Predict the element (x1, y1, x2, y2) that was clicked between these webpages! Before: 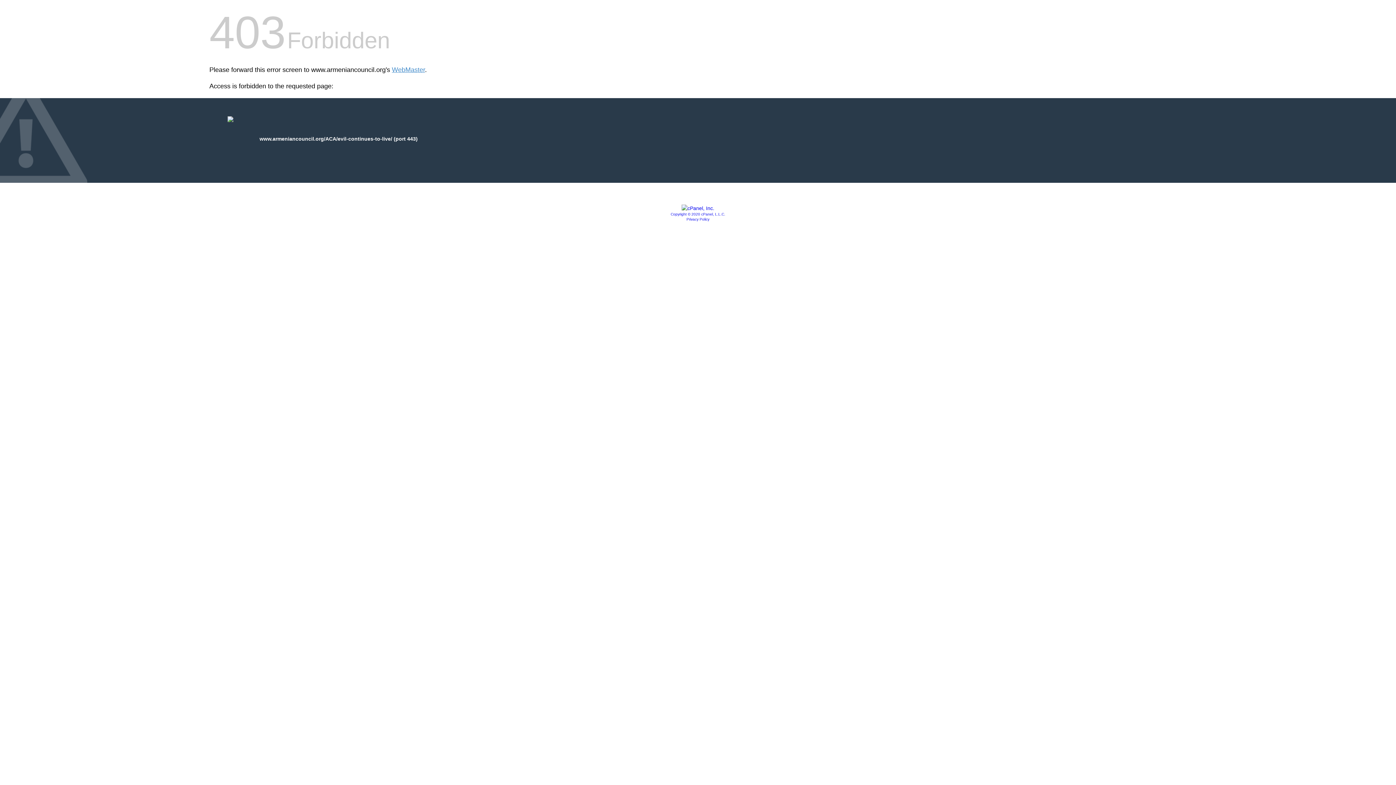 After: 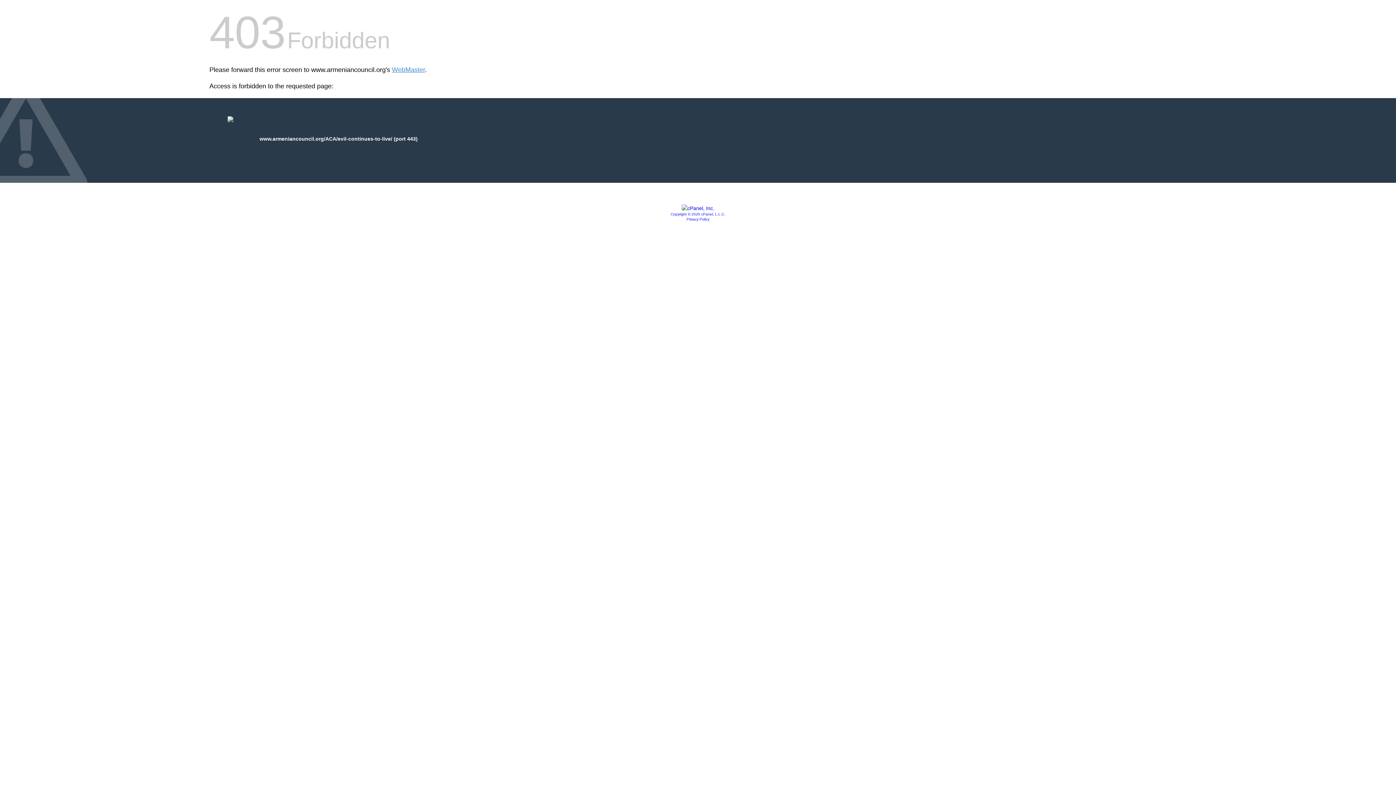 Action: bbox: (681, 205, 714, 211)